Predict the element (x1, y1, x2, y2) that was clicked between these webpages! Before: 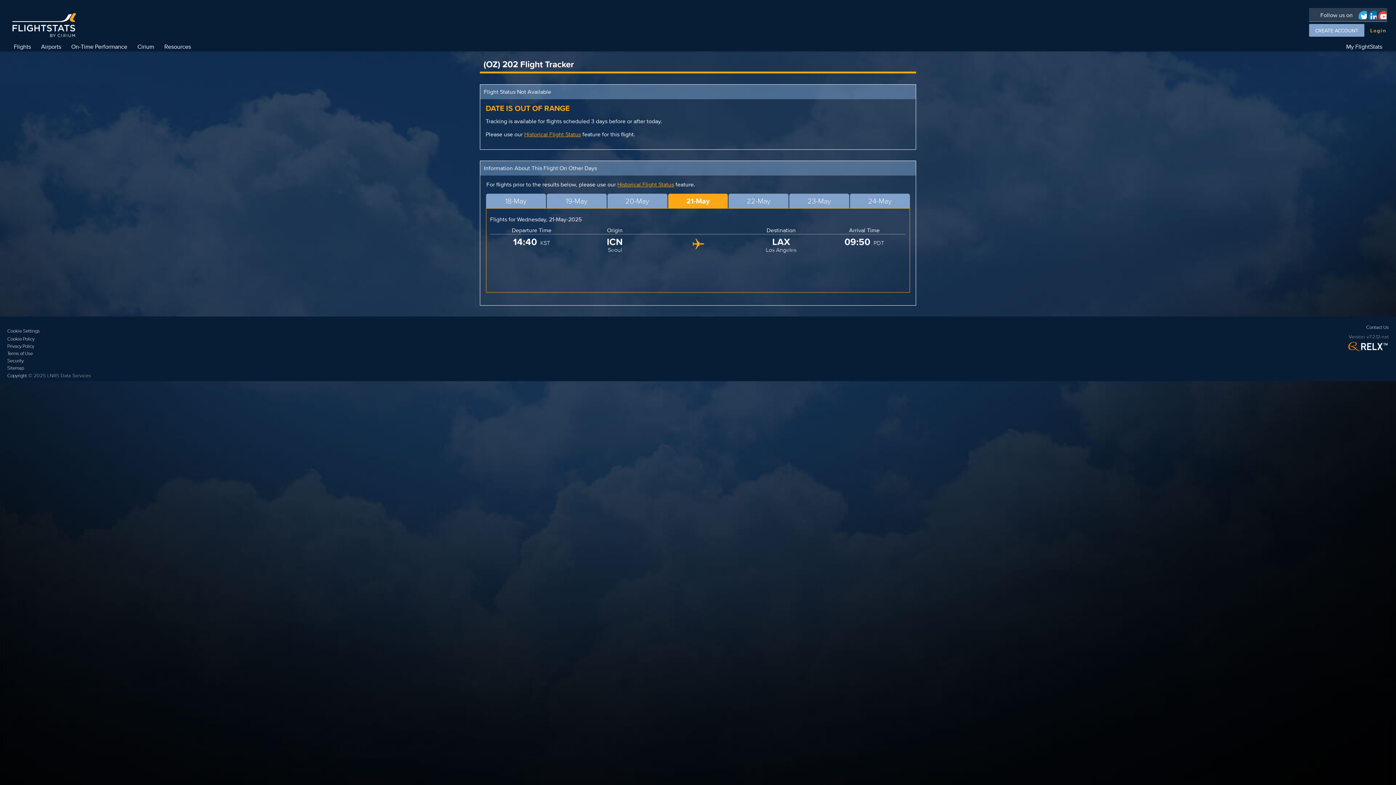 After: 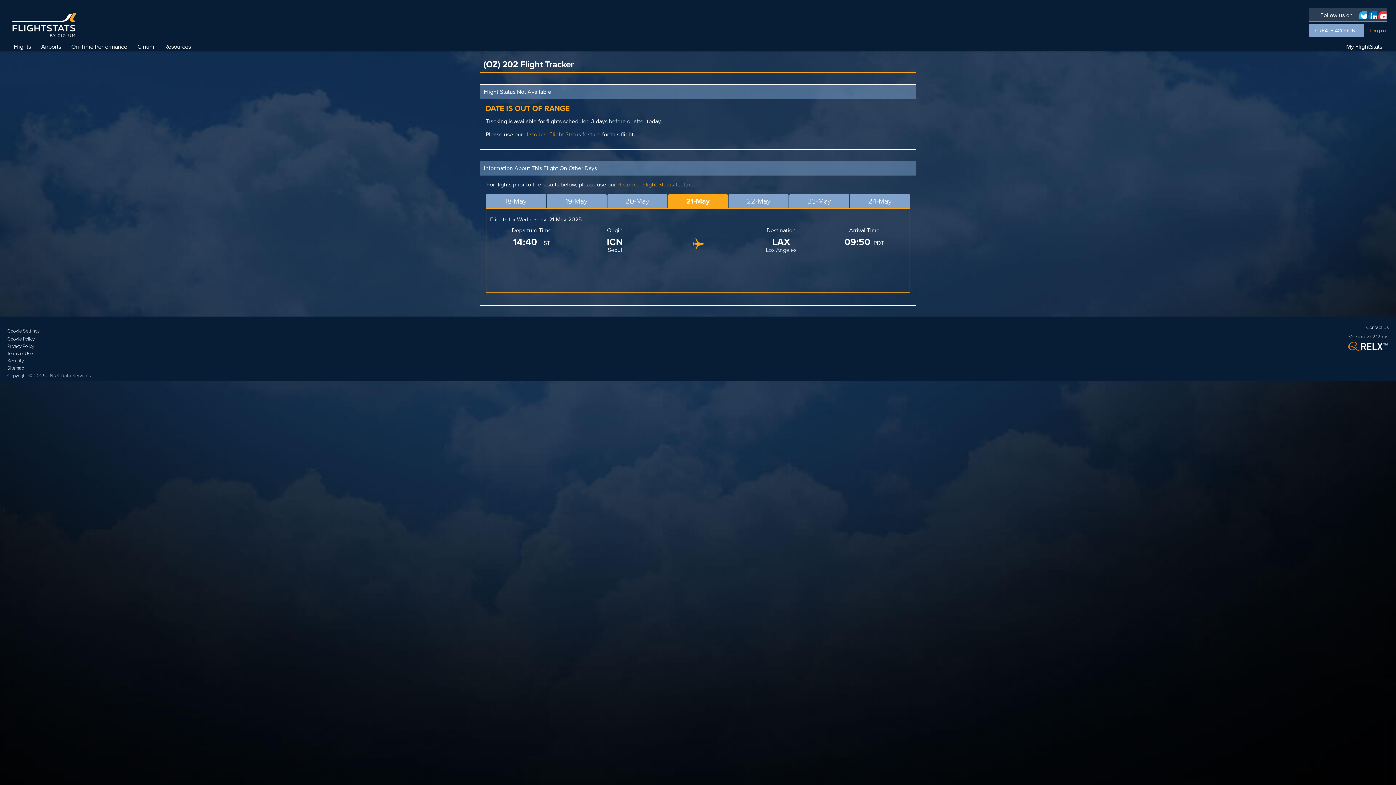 Action: label: Copyright bbox: (7, 372, 26, 379)